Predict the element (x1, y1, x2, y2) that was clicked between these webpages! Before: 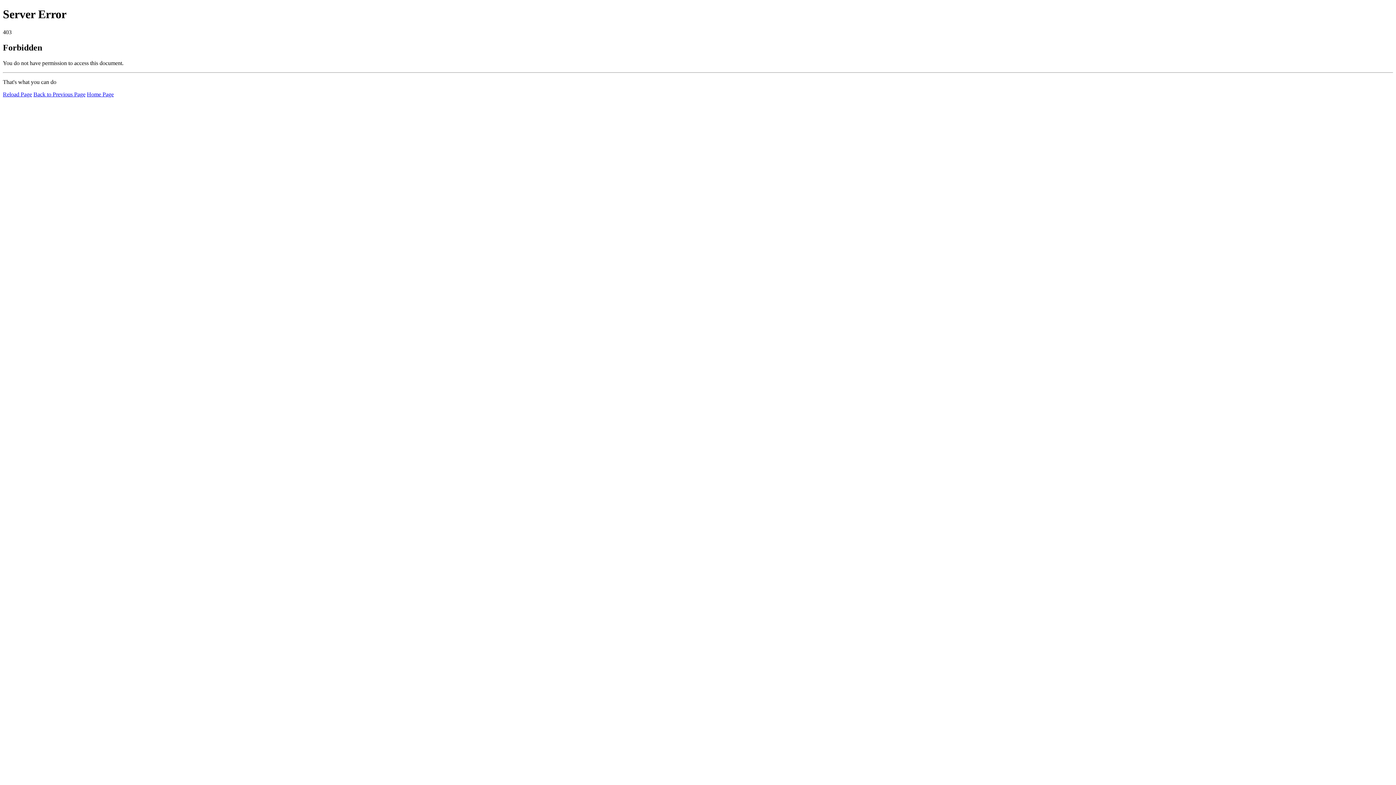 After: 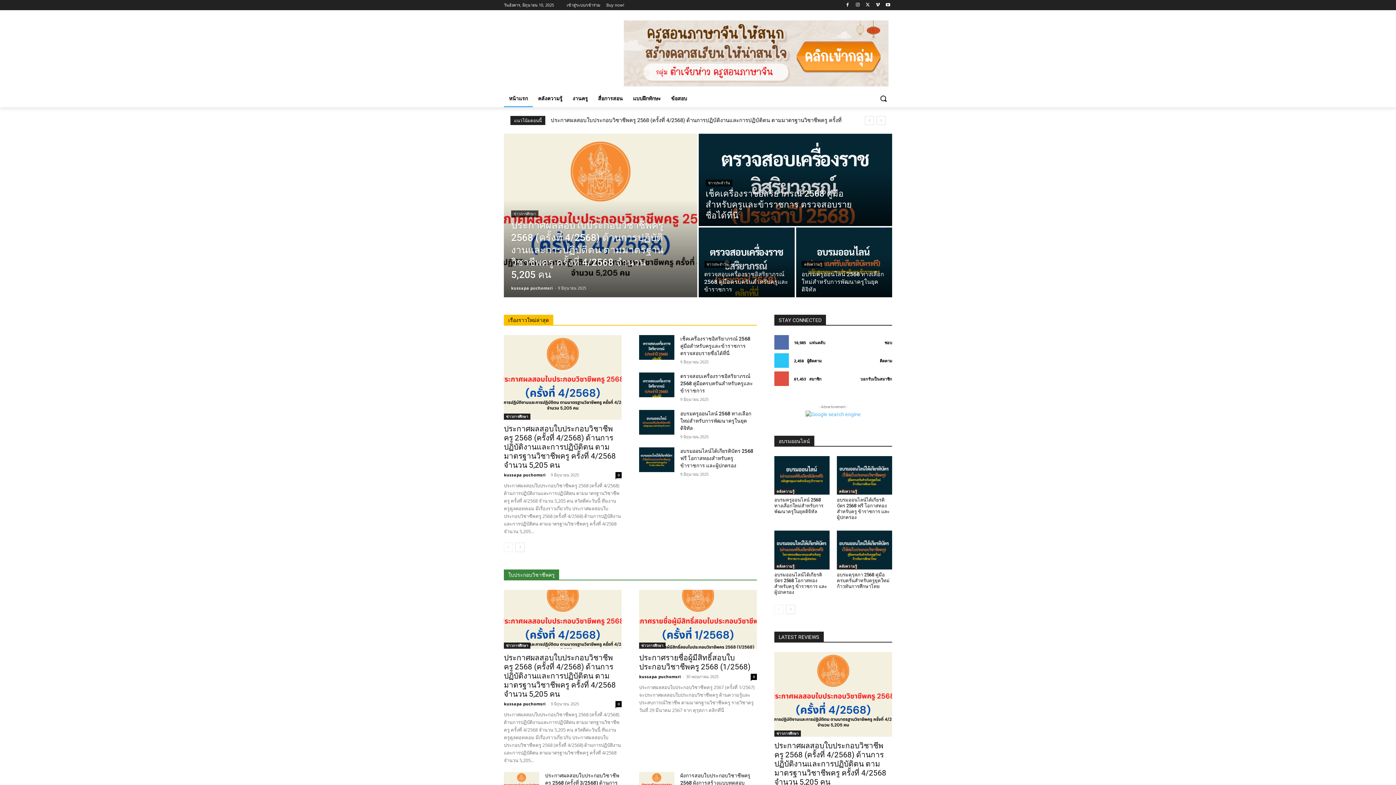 Action: bbox: (86, 91, 113, 97) label: Home Page